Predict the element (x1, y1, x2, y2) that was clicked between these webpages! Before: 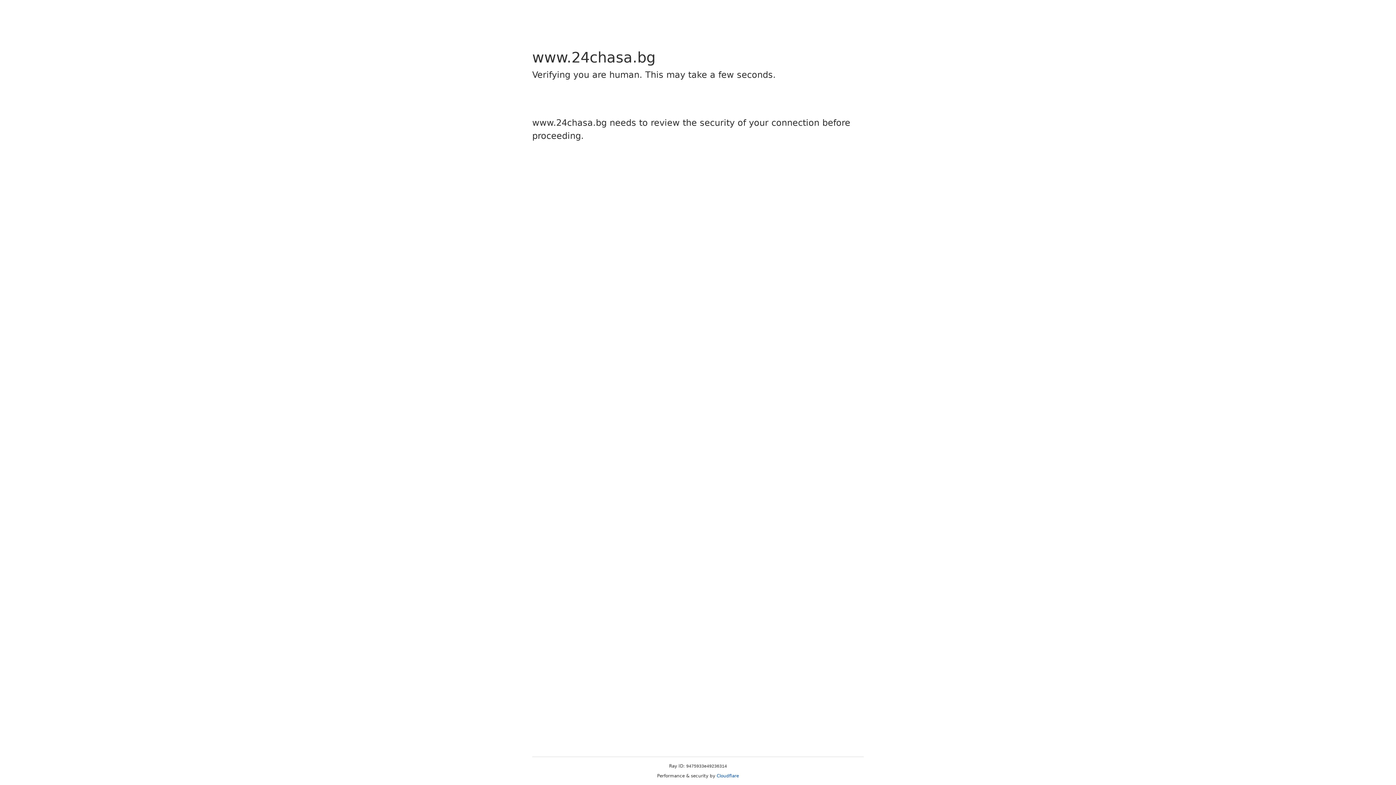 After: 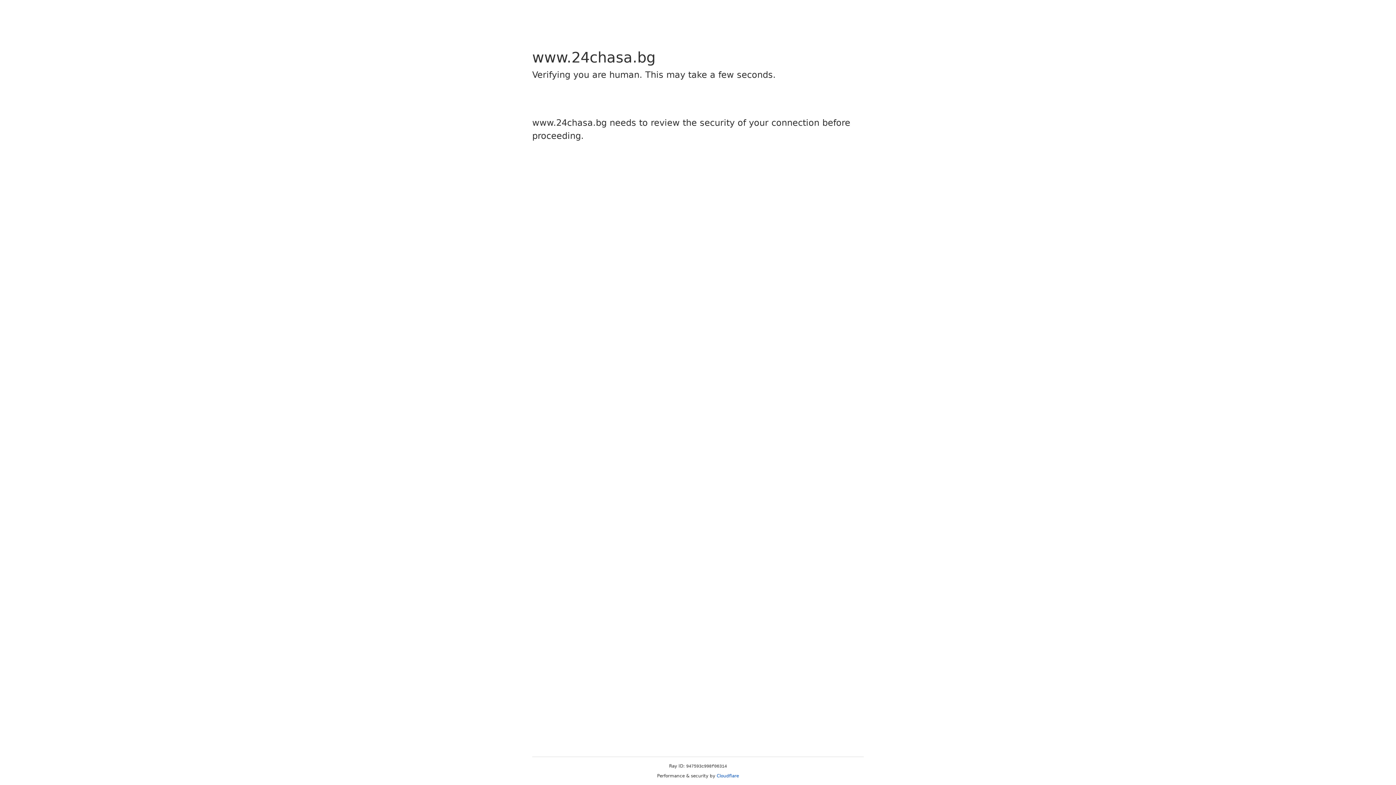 Action: bbox: (716, 773, 739, 778) label: Cloudflare